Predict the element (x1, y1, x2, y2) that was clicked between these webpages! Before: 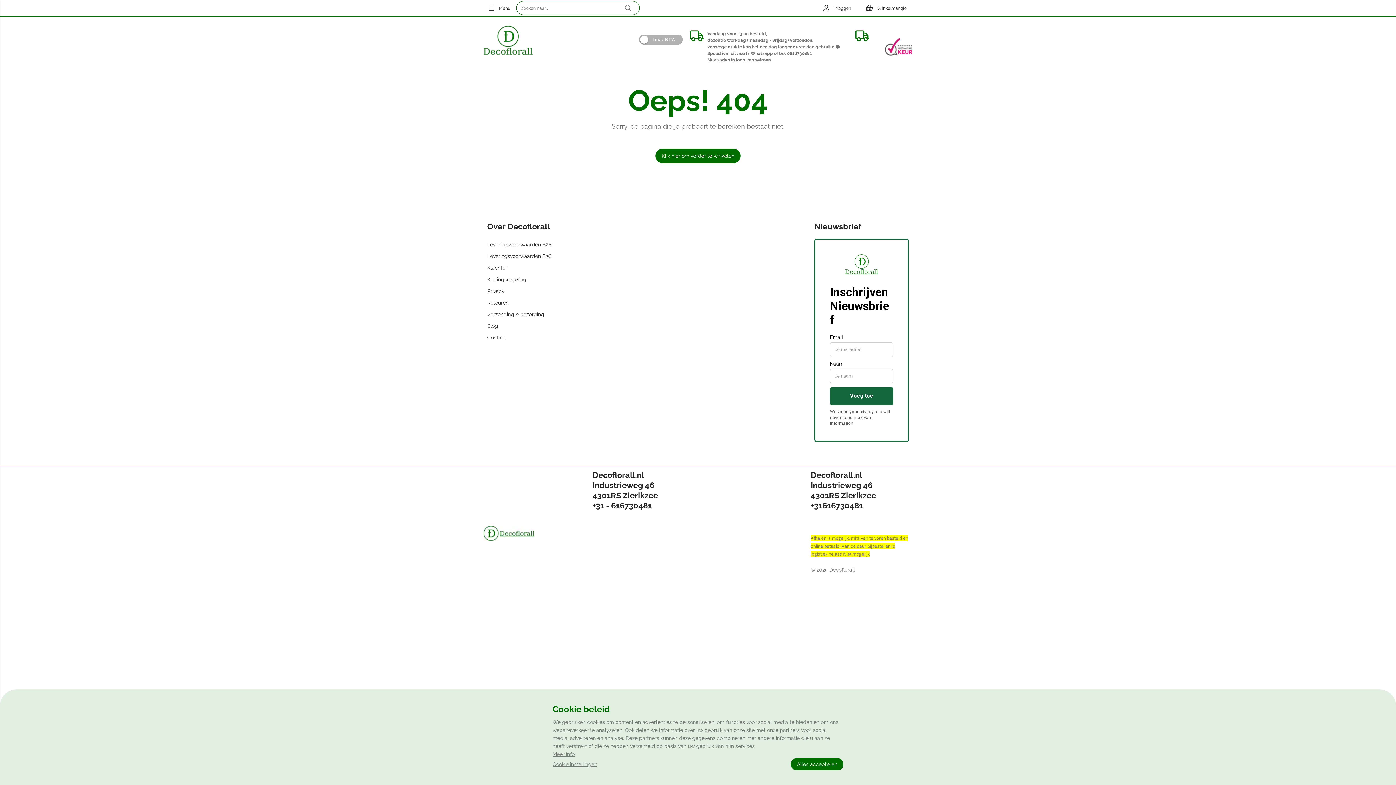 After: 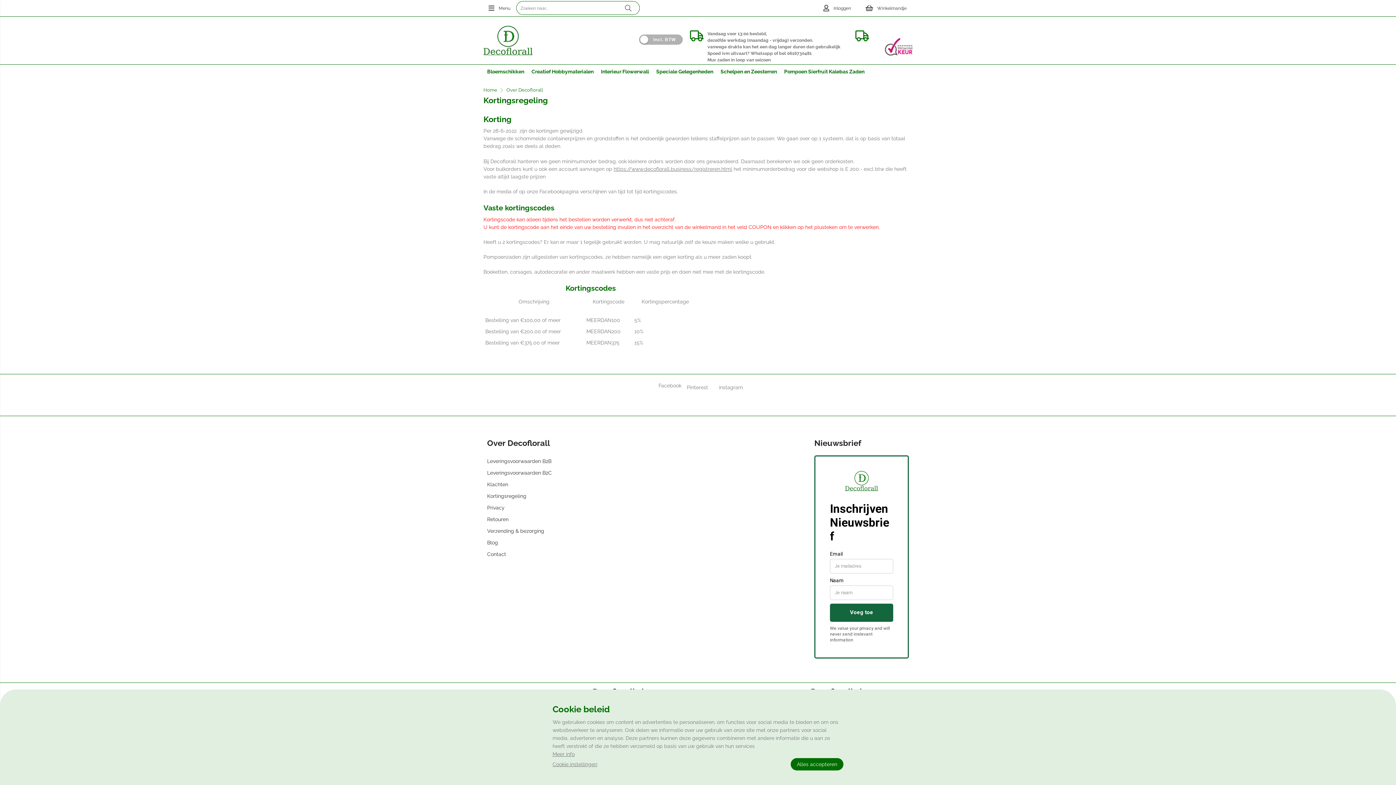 Action: bbox: (487, 276, 526, 282) label: Kortingsregeling